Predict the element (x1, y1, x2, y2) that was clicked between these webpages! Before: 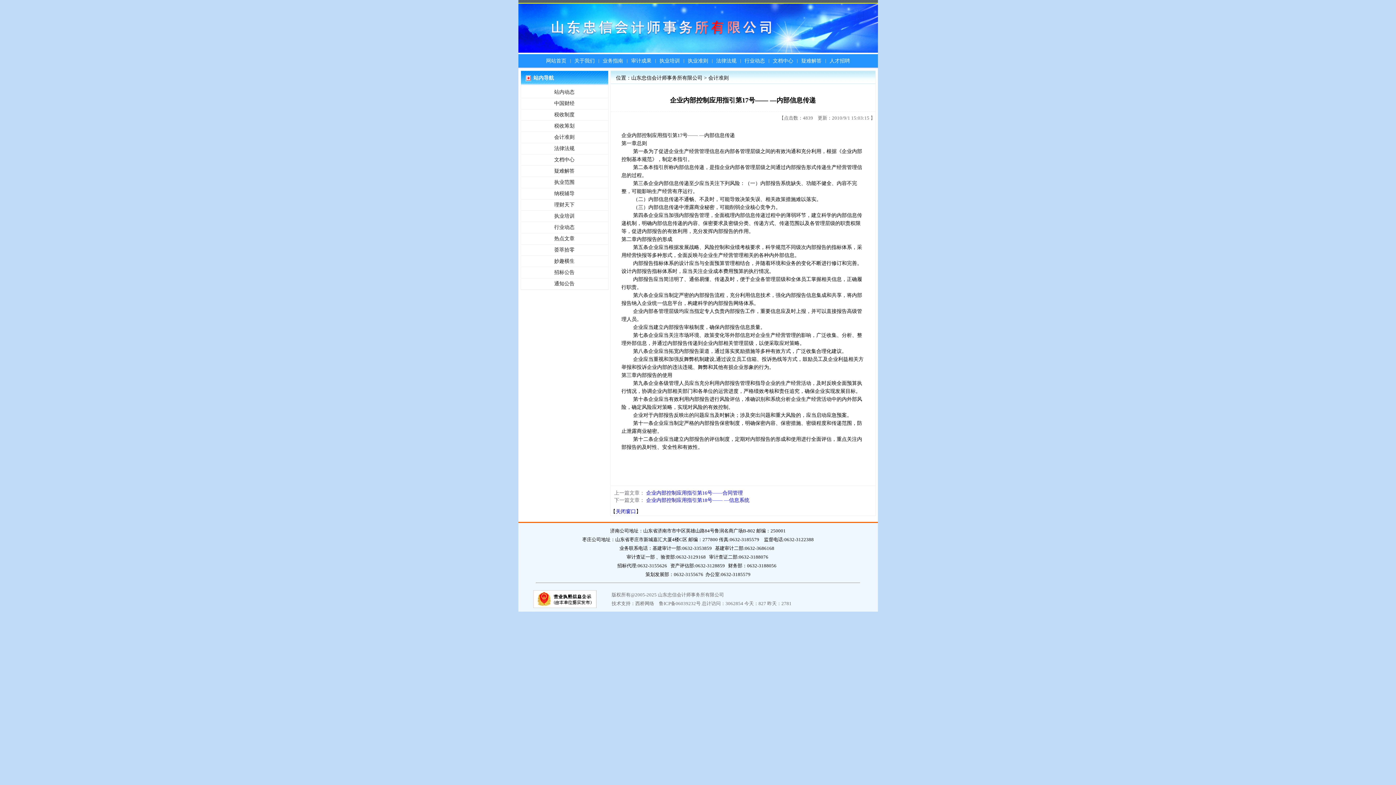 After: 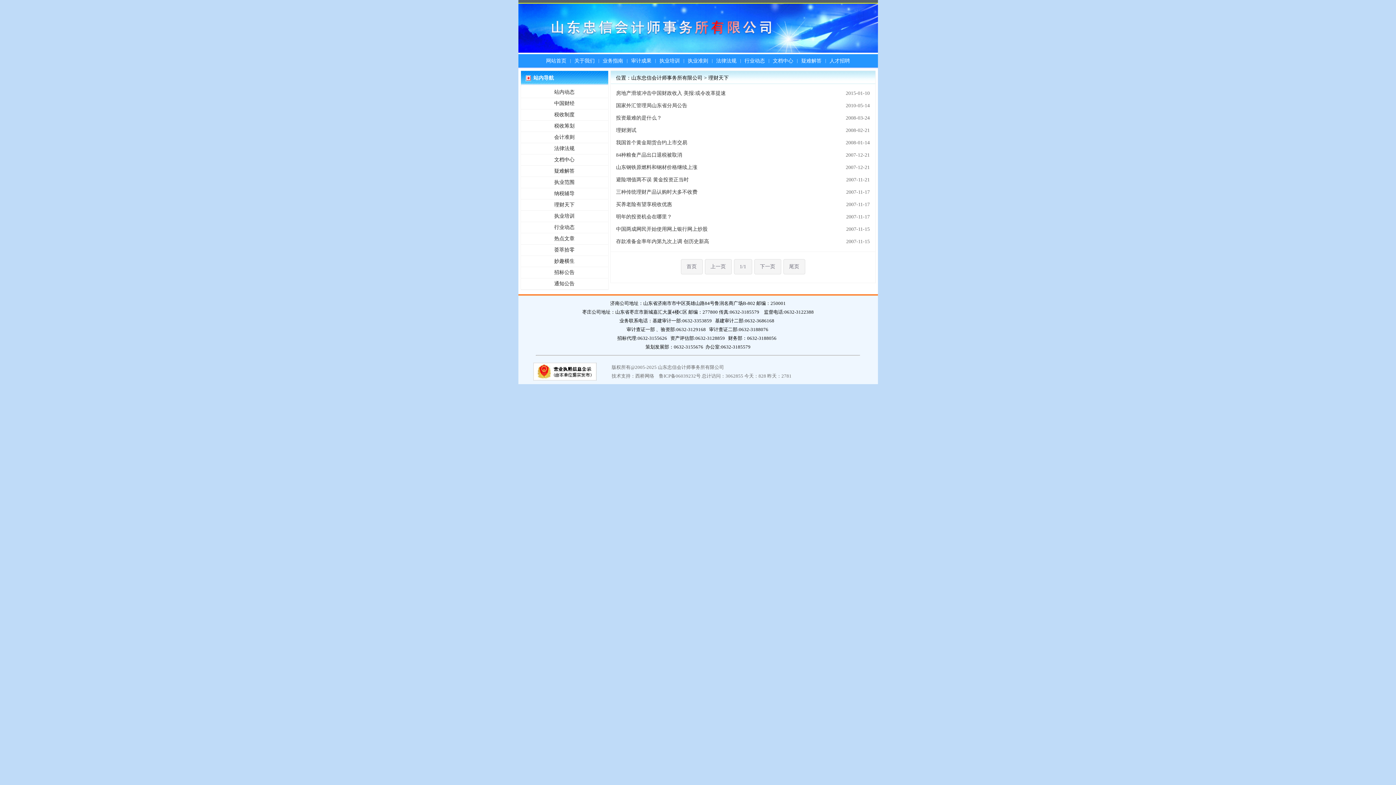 Action: bbox: (520, 199, 608, 210) label: 理财天下